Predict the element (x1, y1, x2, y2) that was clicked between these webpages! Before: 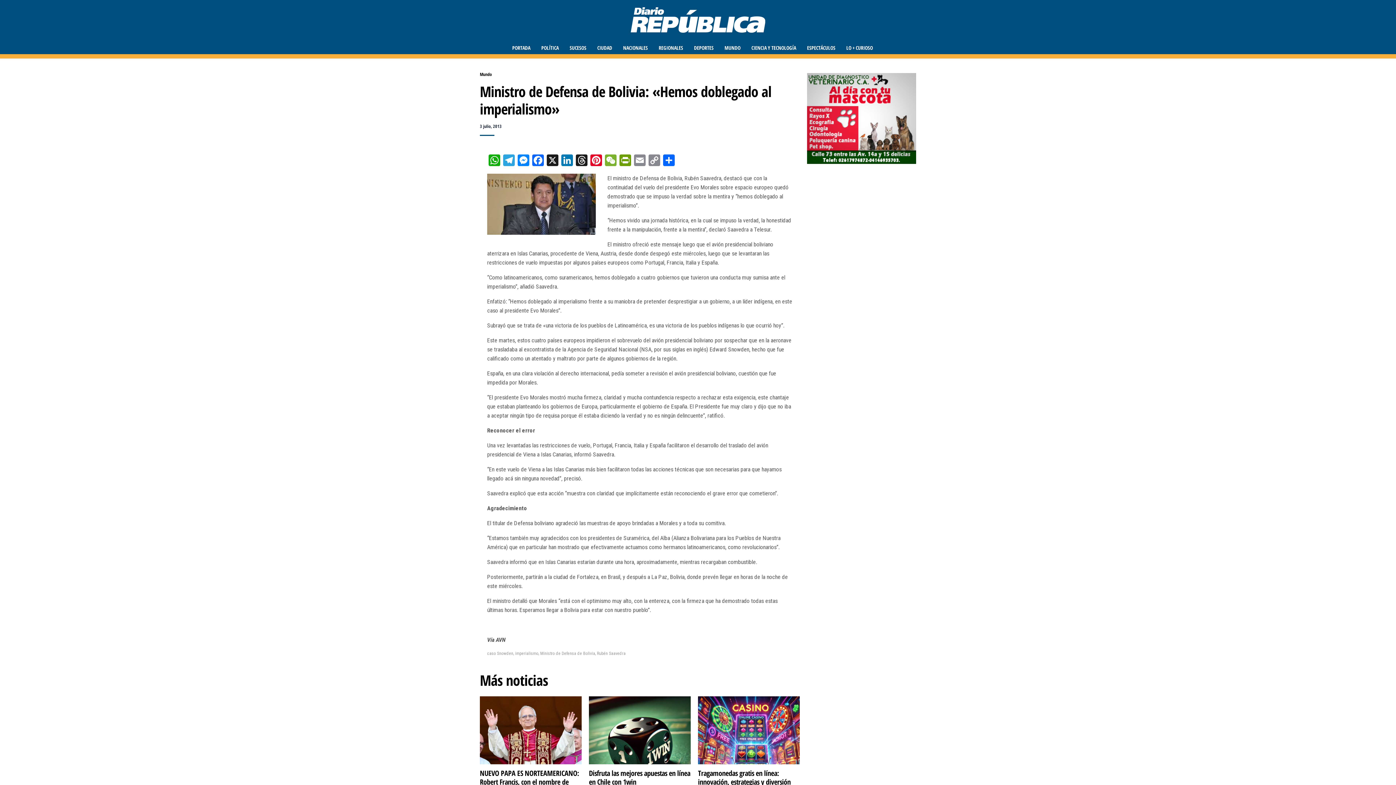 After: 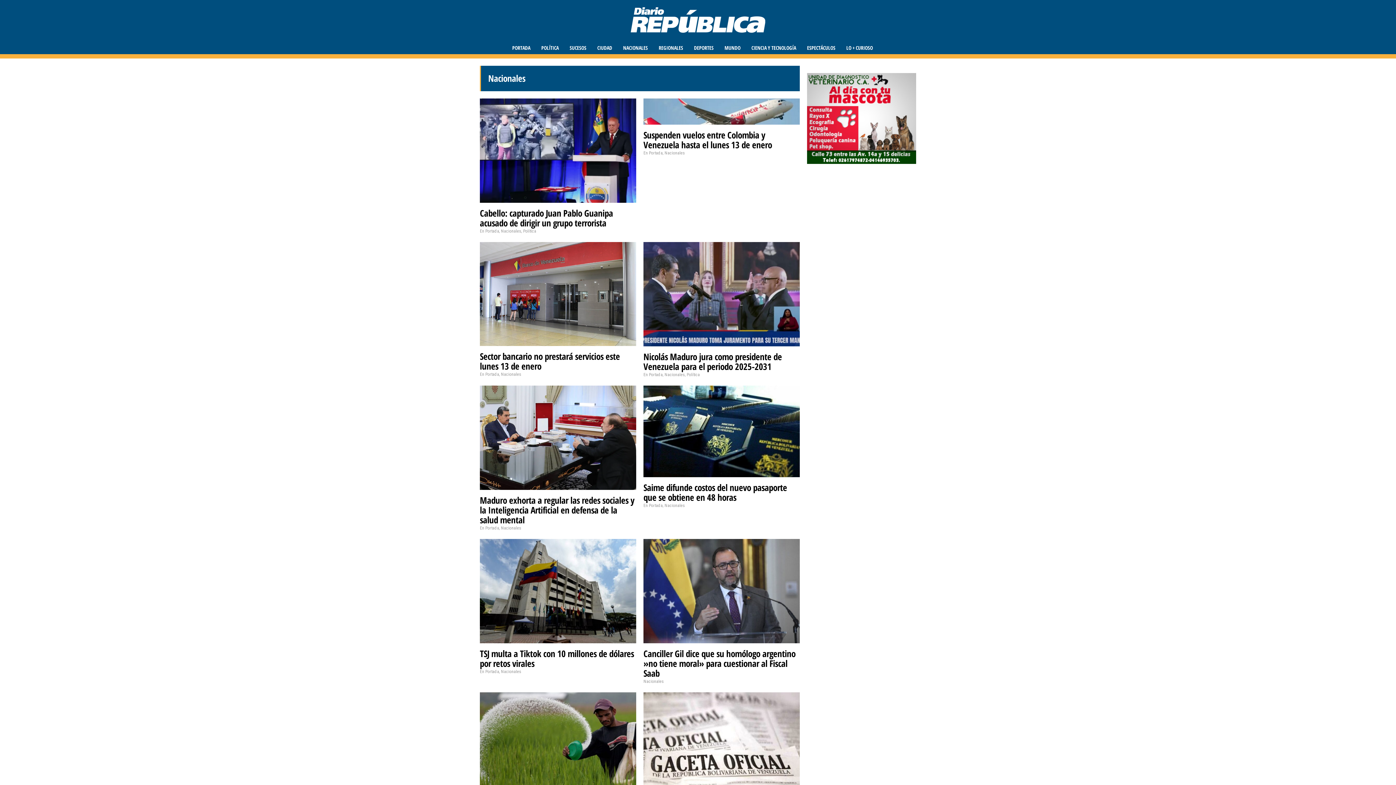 Action: bbox: (623, 8, 648, 87) label: NACIONALES